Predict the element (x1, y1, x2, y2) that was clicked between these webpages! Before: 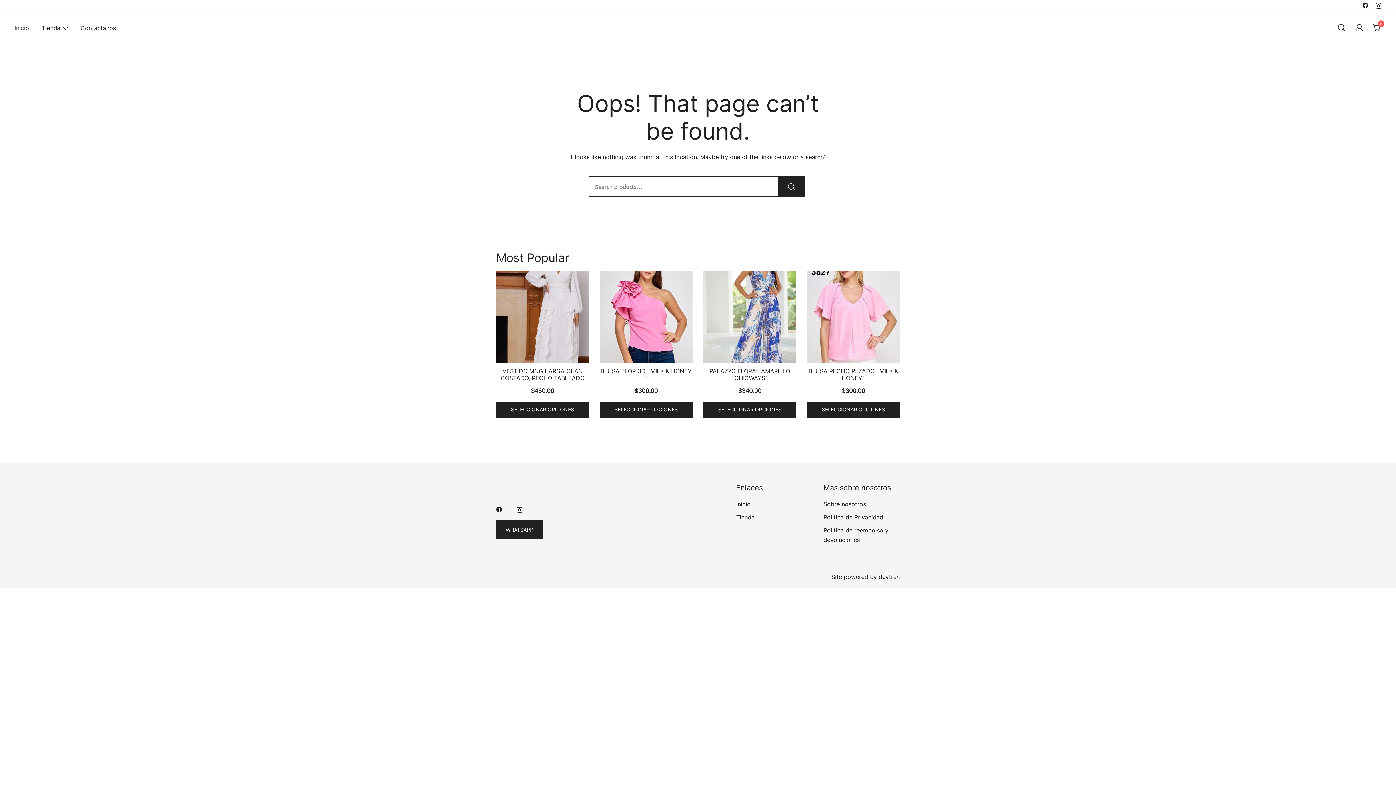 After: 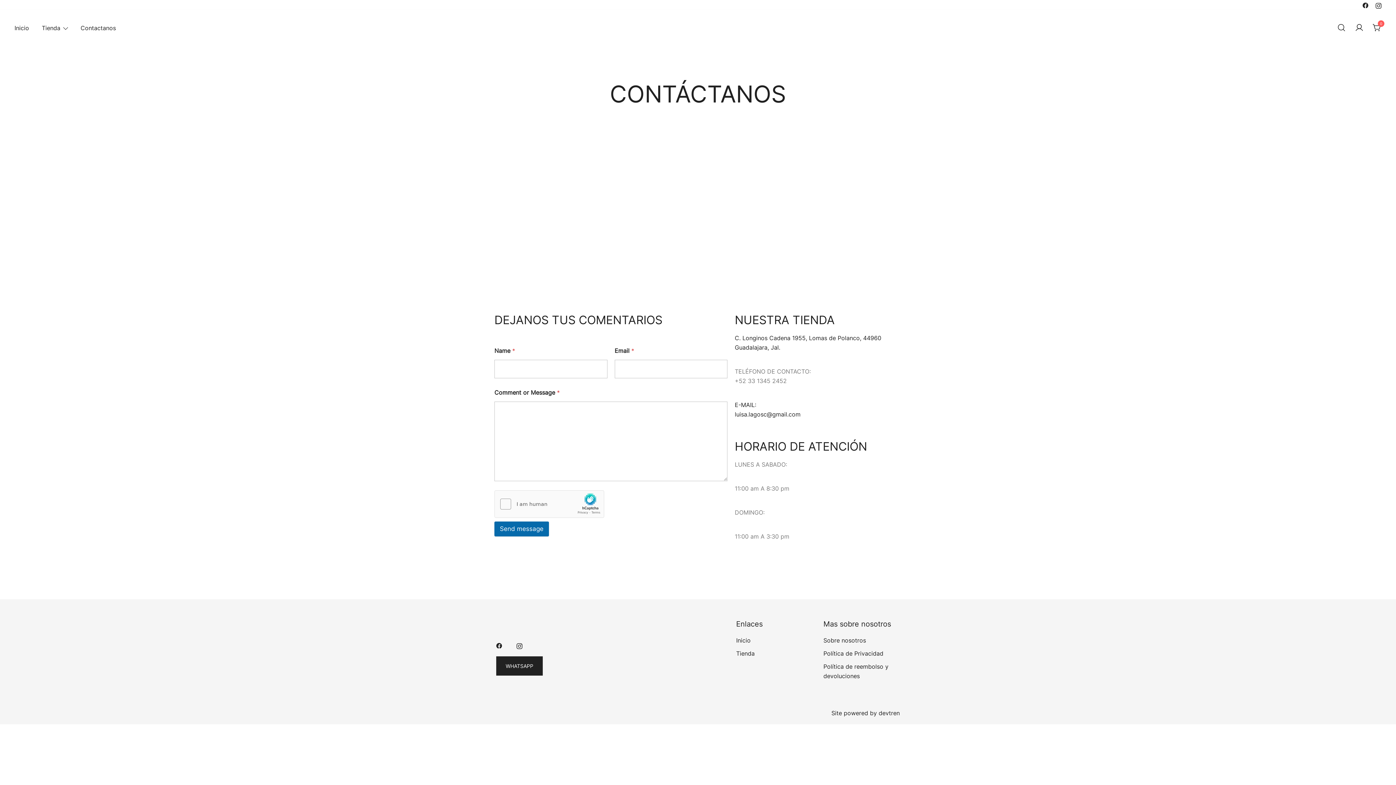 Action: bbox: (80, 19, 115, 36) label: Contactanos